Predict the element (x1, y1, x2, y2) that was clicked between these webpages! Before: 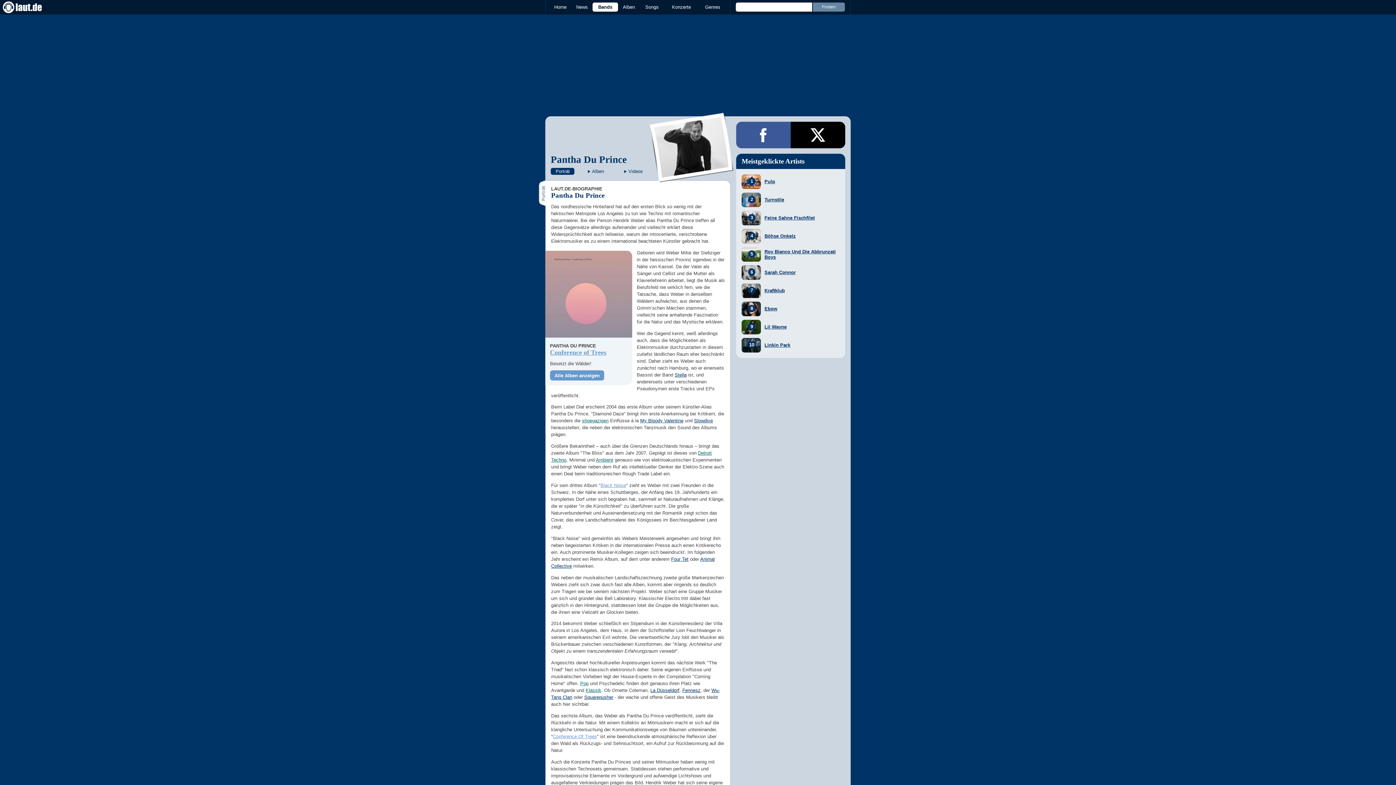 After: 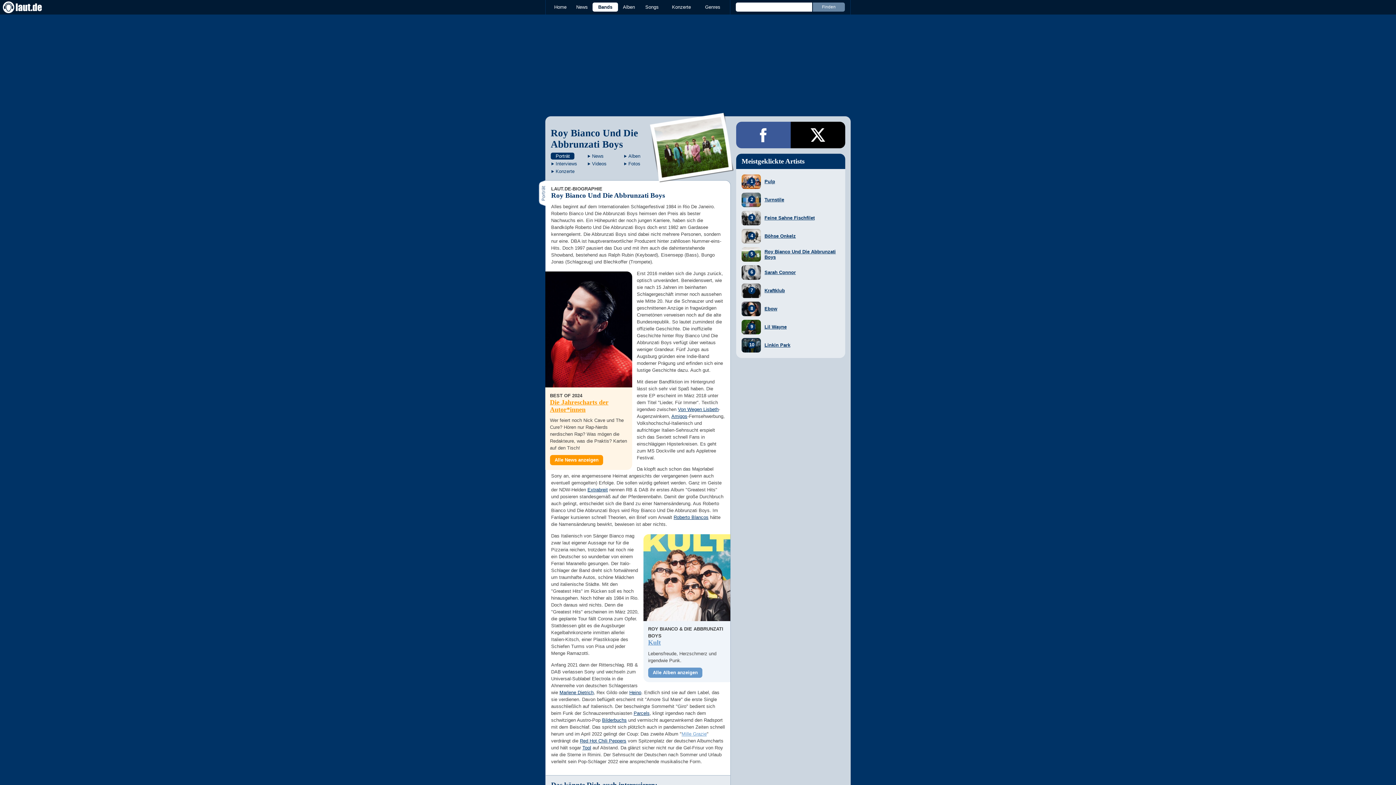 Action: label: 	Roy Bianco Und Die Abbrunzati Boys bbox: (741, 247, 840, 261)